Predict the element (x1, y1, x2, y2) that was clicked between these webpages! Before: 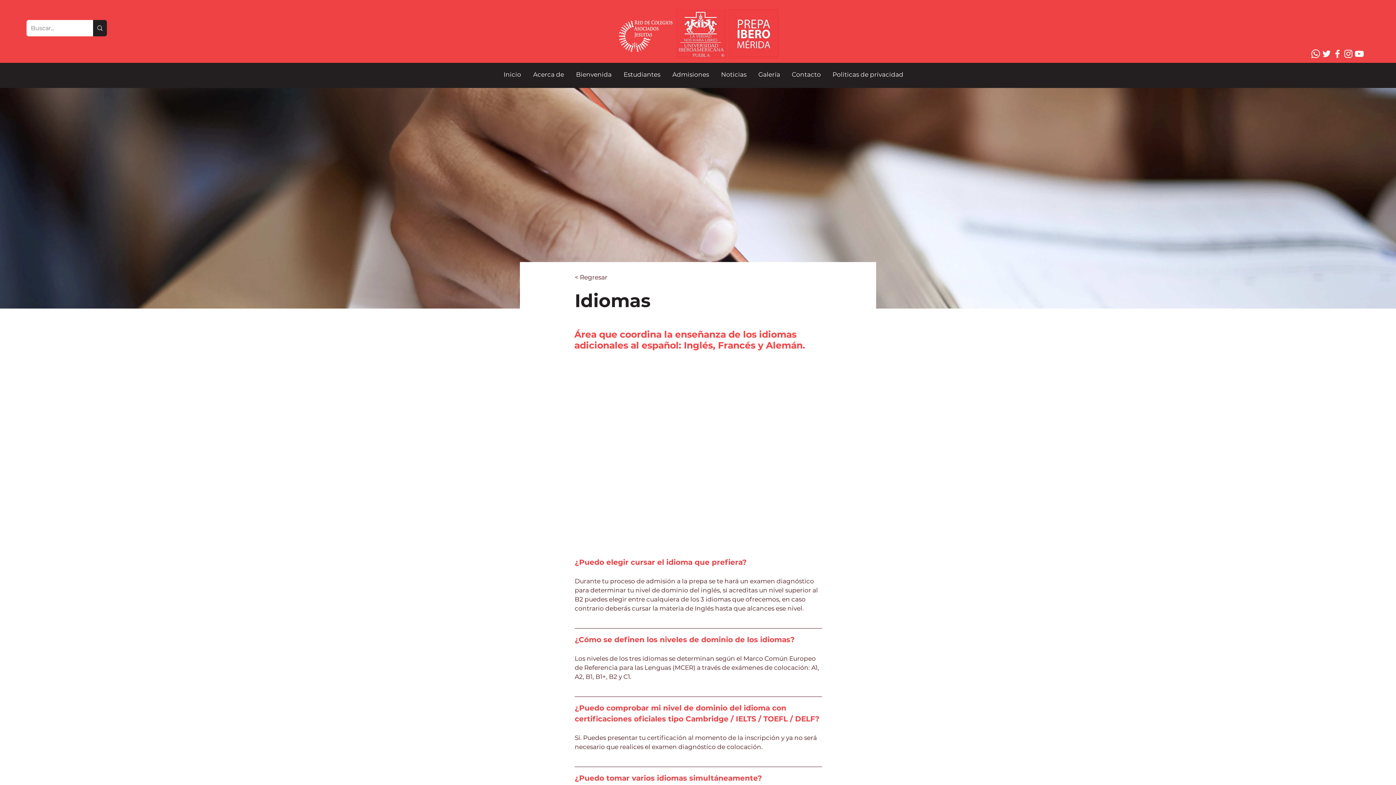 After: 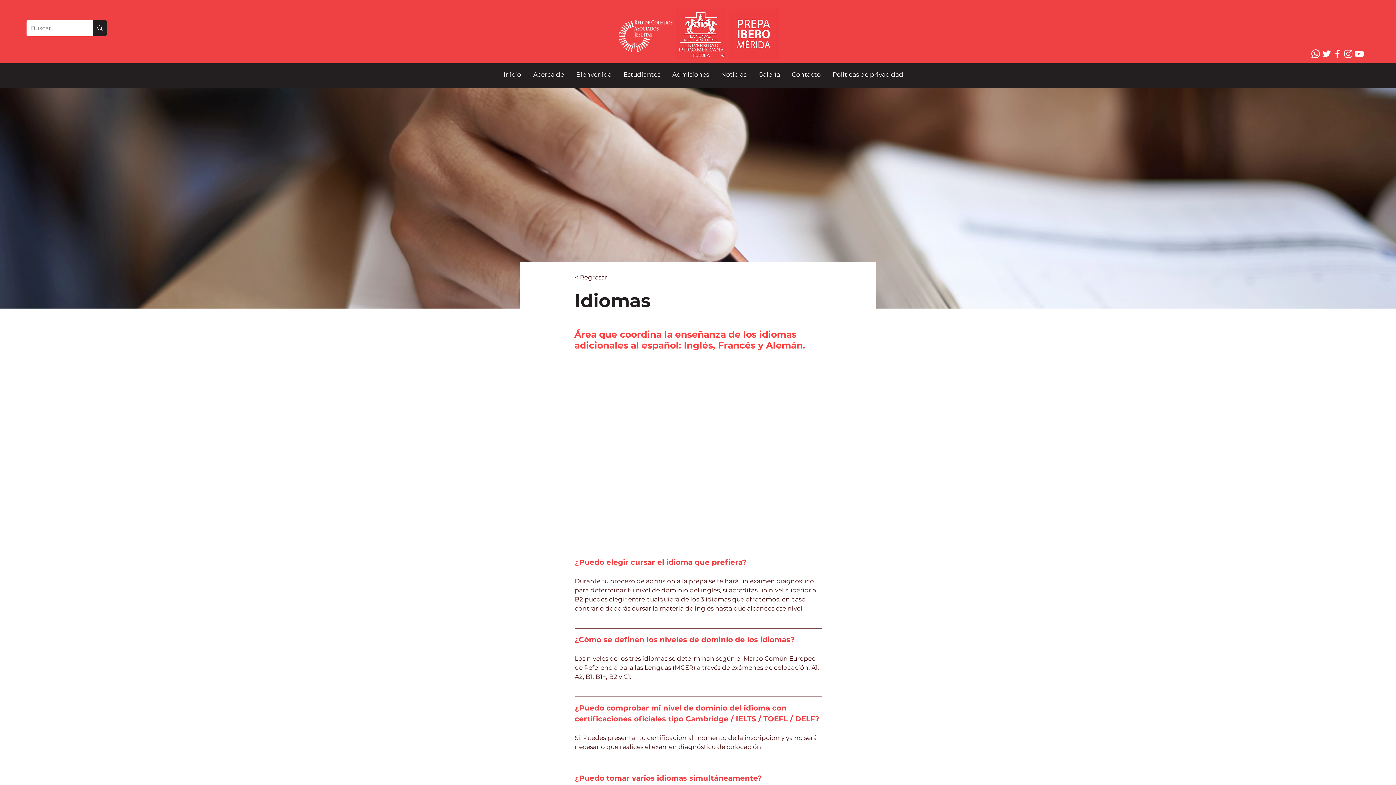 Action: label: Admisiones bbox: (666, 66, 715, 82)